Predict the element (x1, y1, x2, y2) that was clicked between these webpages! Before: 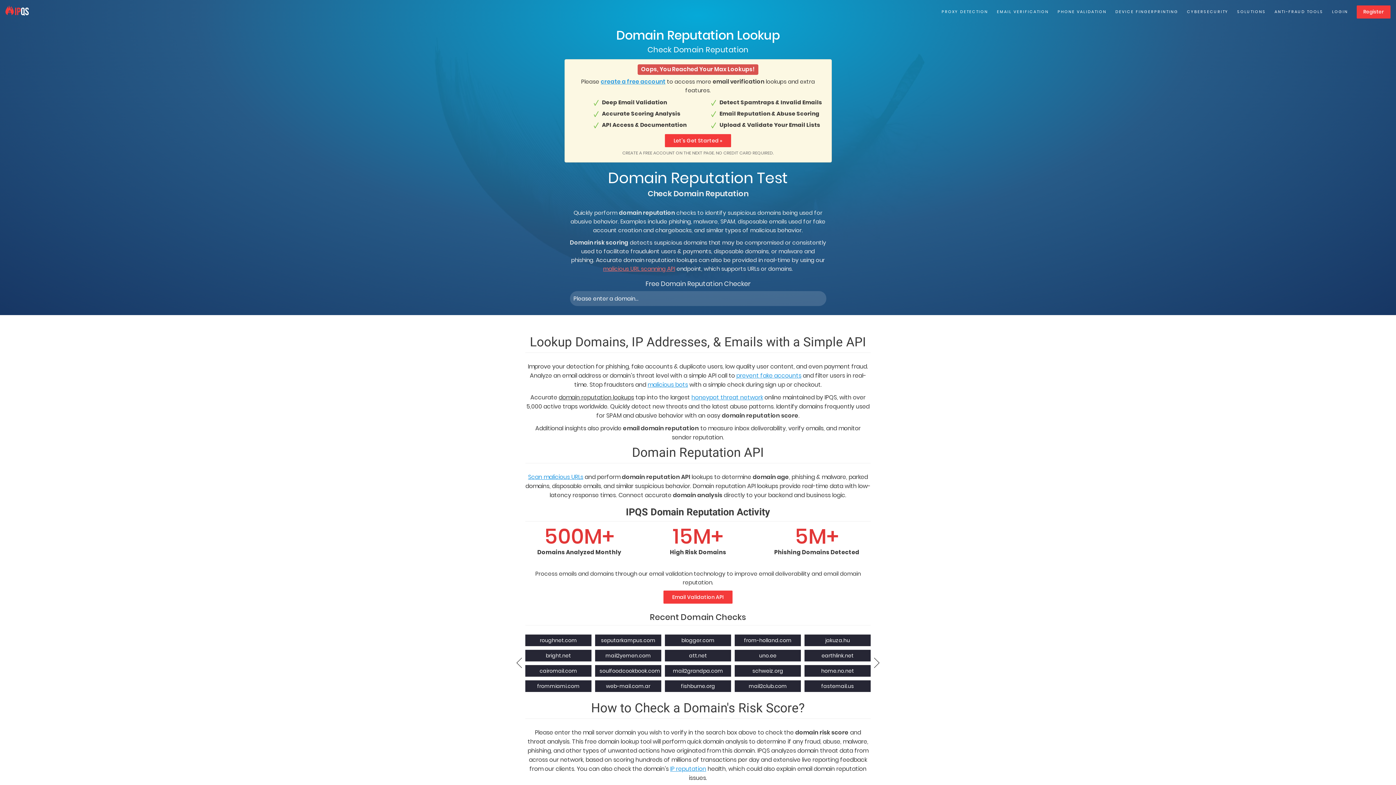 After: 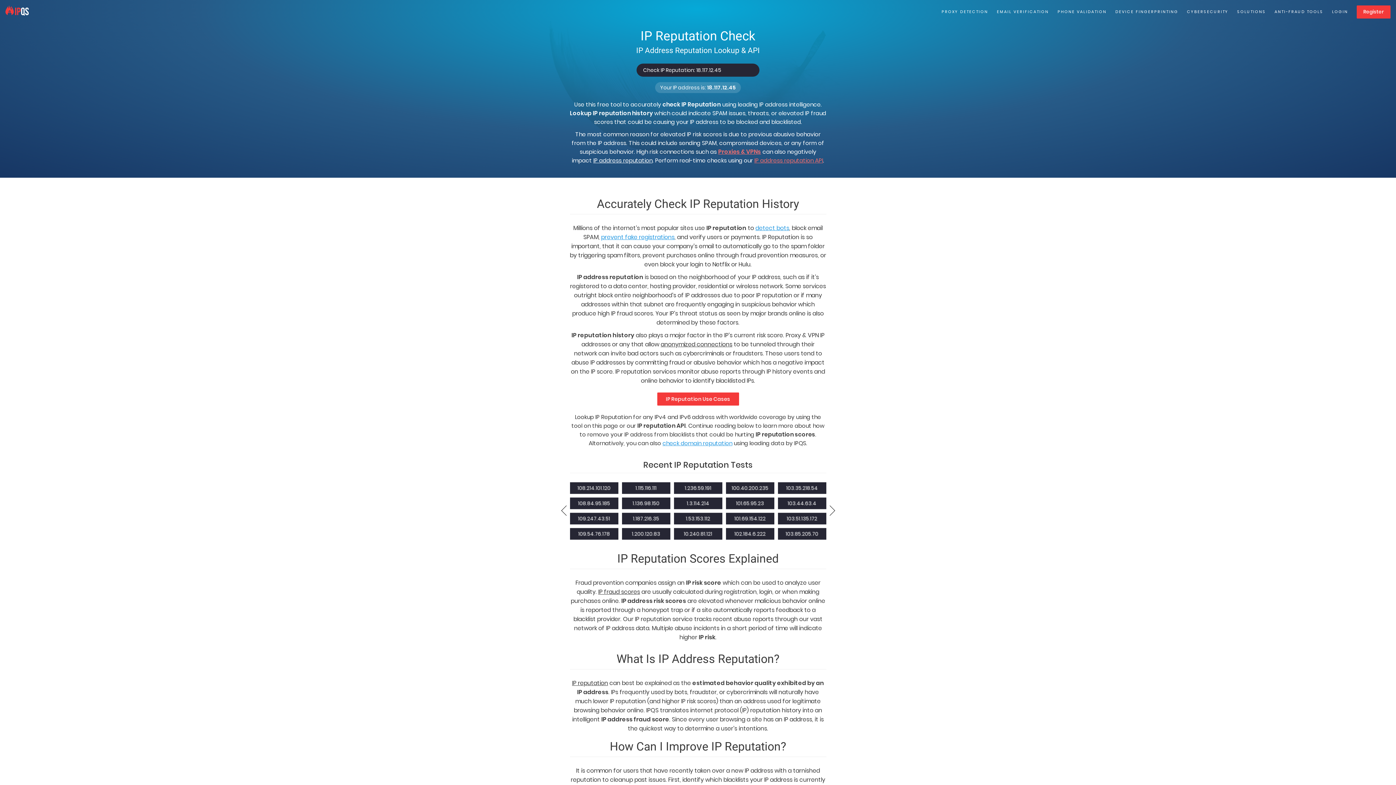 Action: bbox: (670, 765, 706, 773) label: IP reputation